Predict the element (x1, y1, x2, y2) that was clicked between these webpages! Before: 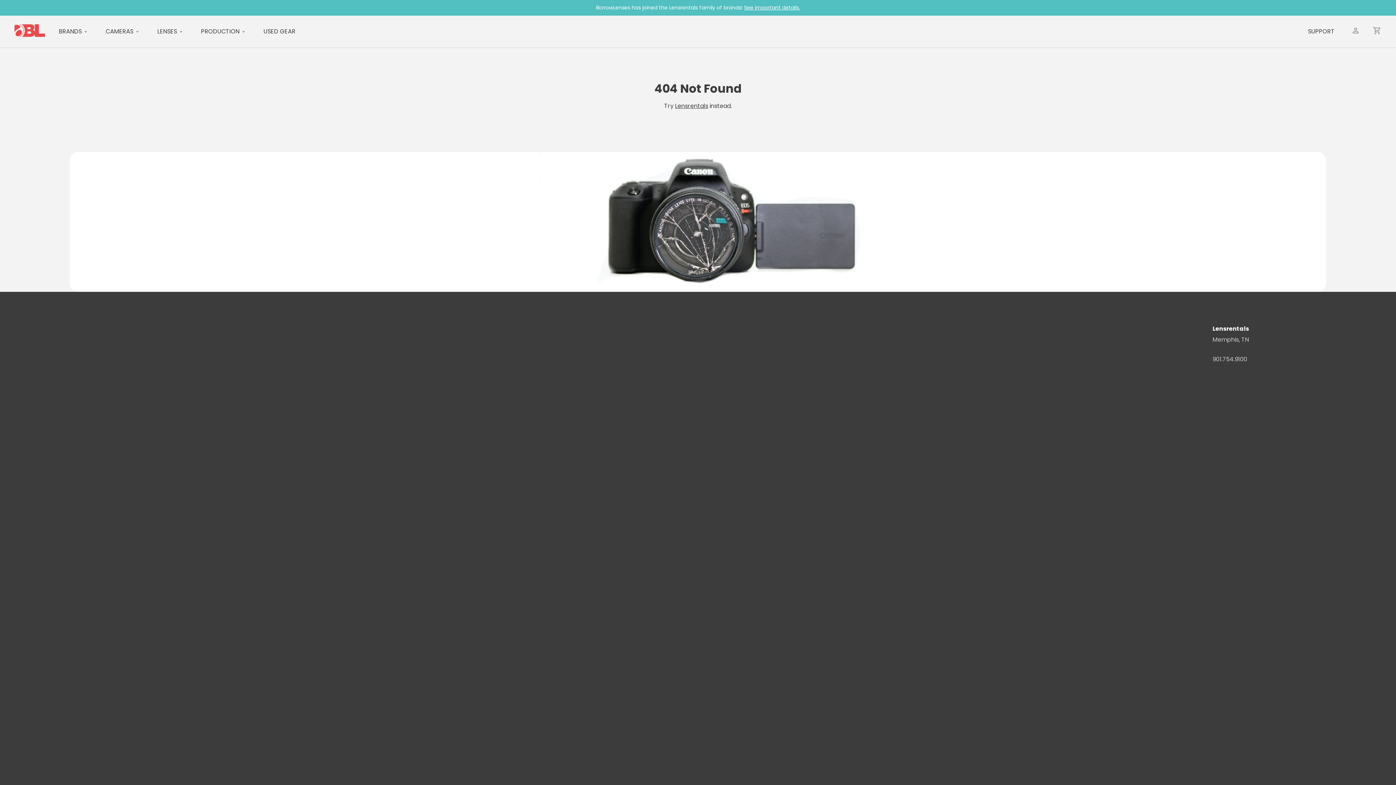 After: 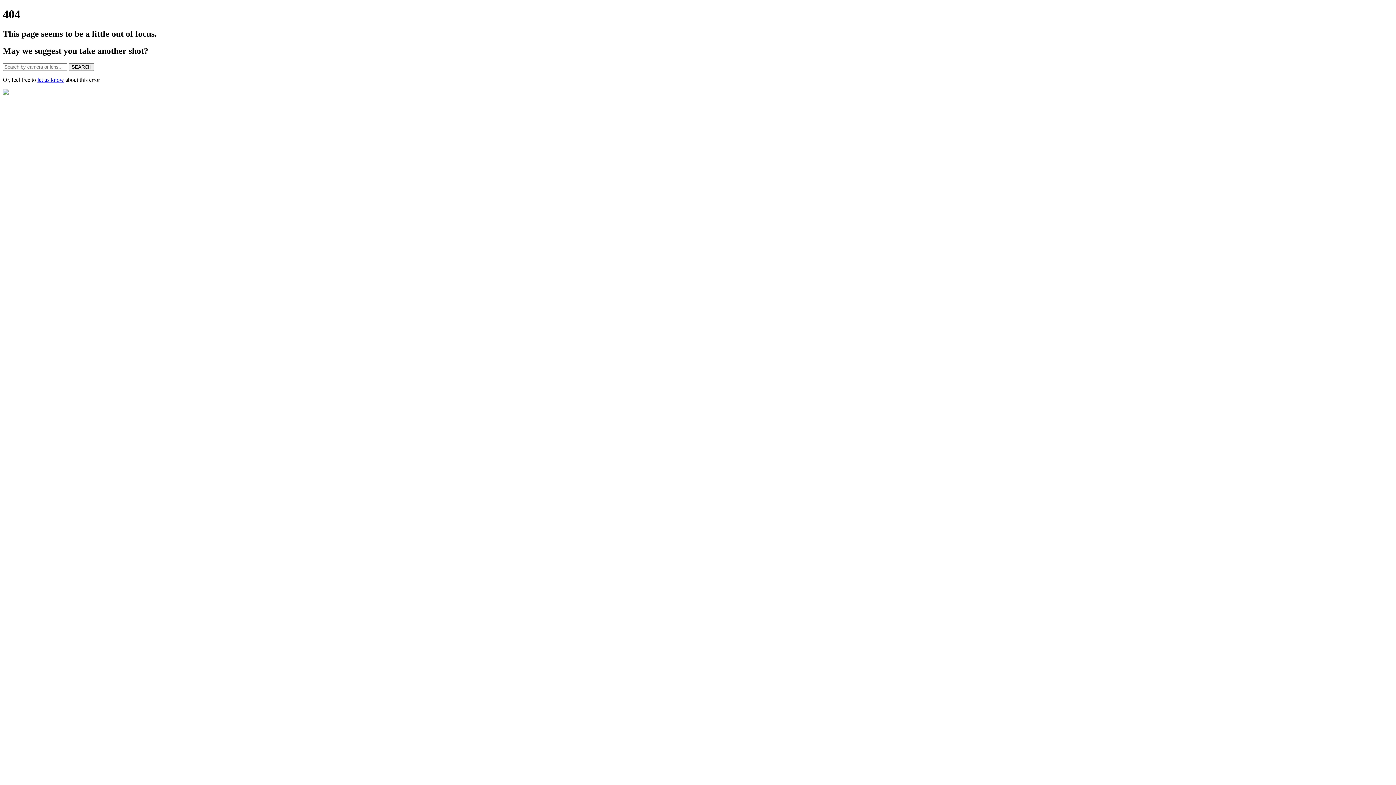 Action: label: CAMERAS bbox: (105, 27, 138, 36)